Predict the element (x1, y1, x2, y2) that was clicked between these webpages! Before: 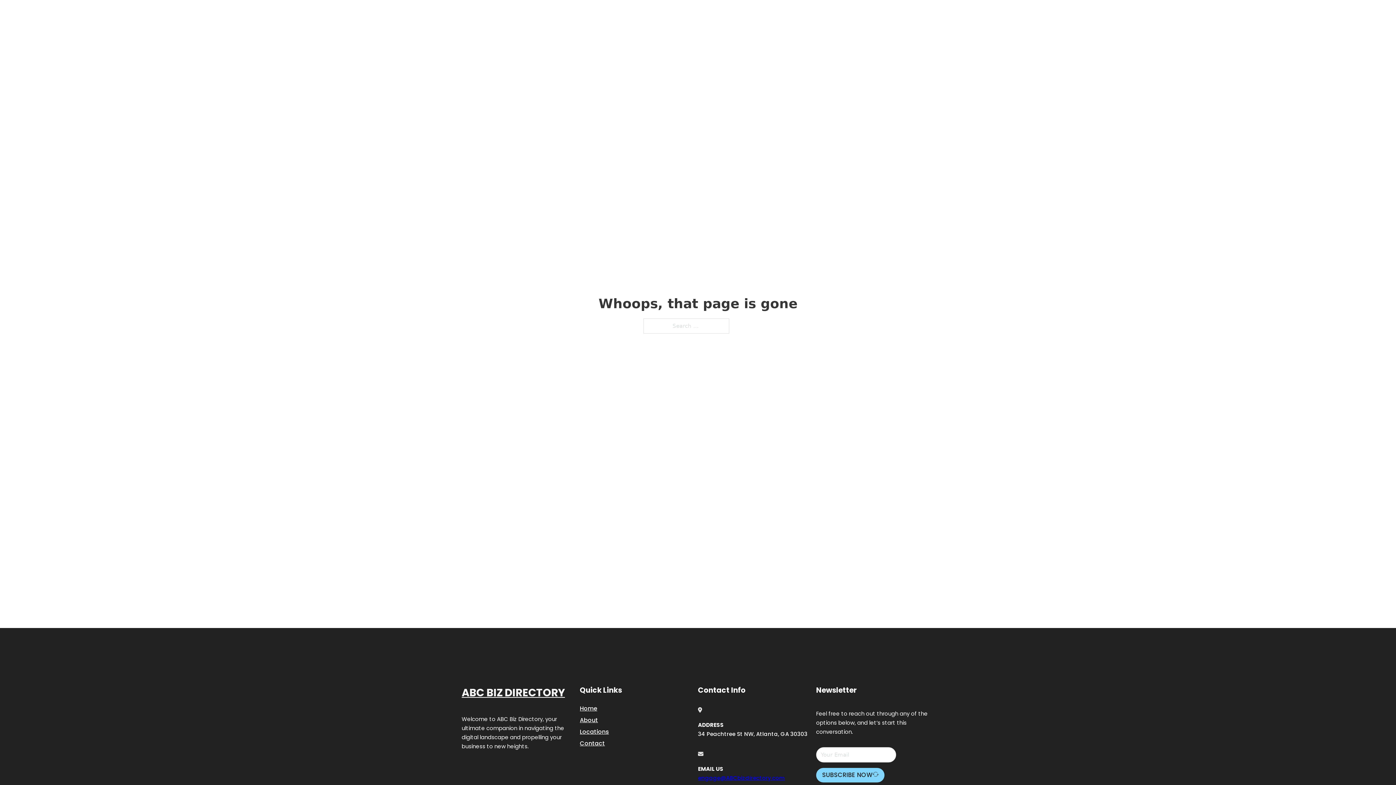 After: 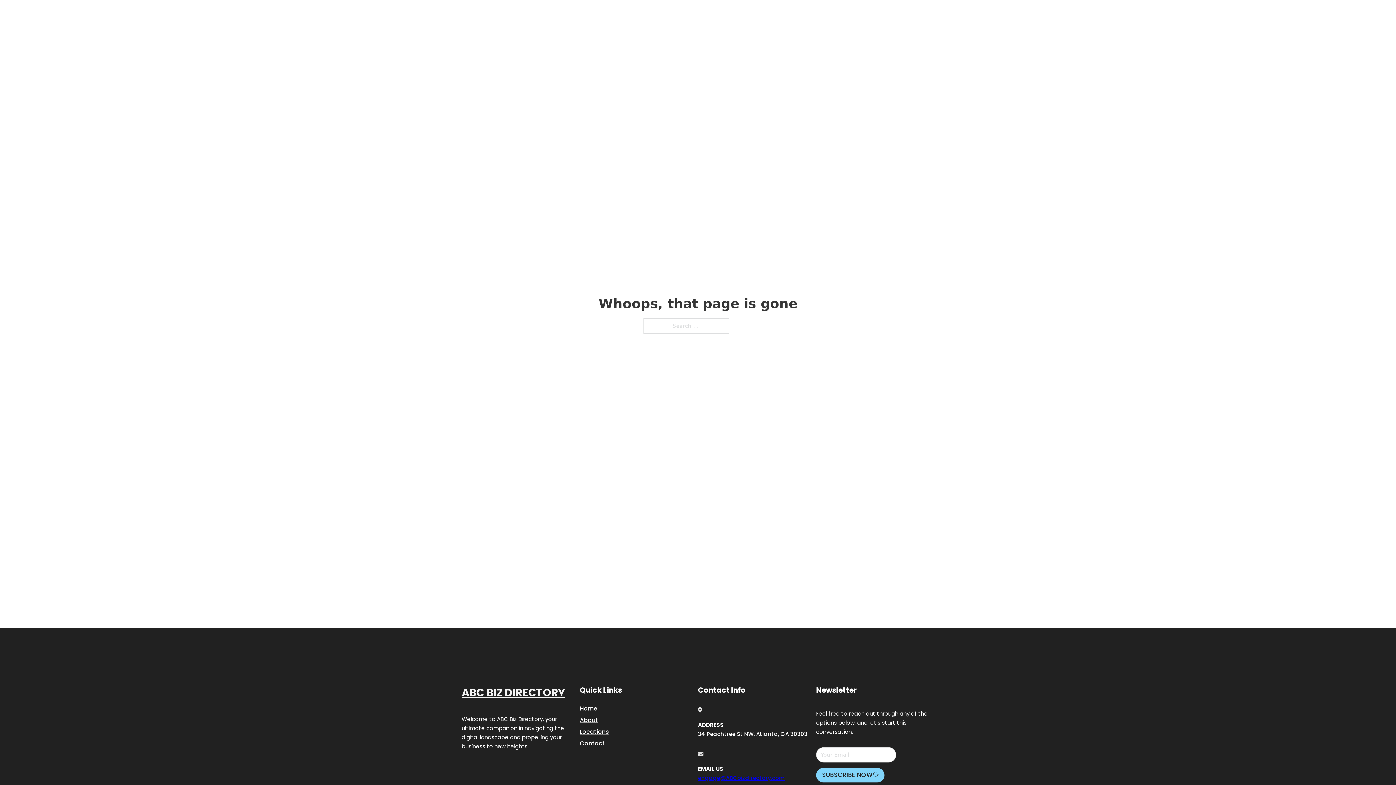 Action: bbox: (698, 774, 785, 782) label: engage@ABCbizdirectory.com